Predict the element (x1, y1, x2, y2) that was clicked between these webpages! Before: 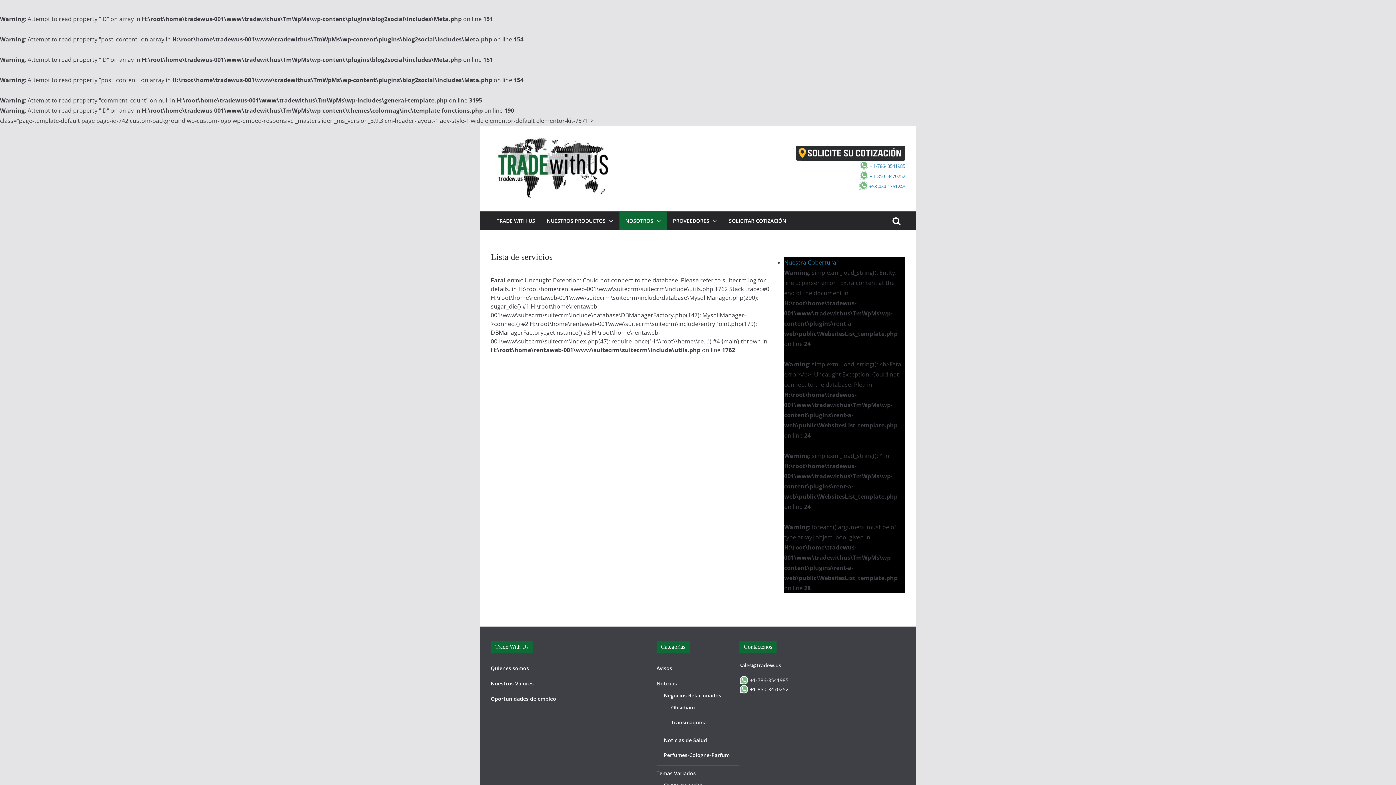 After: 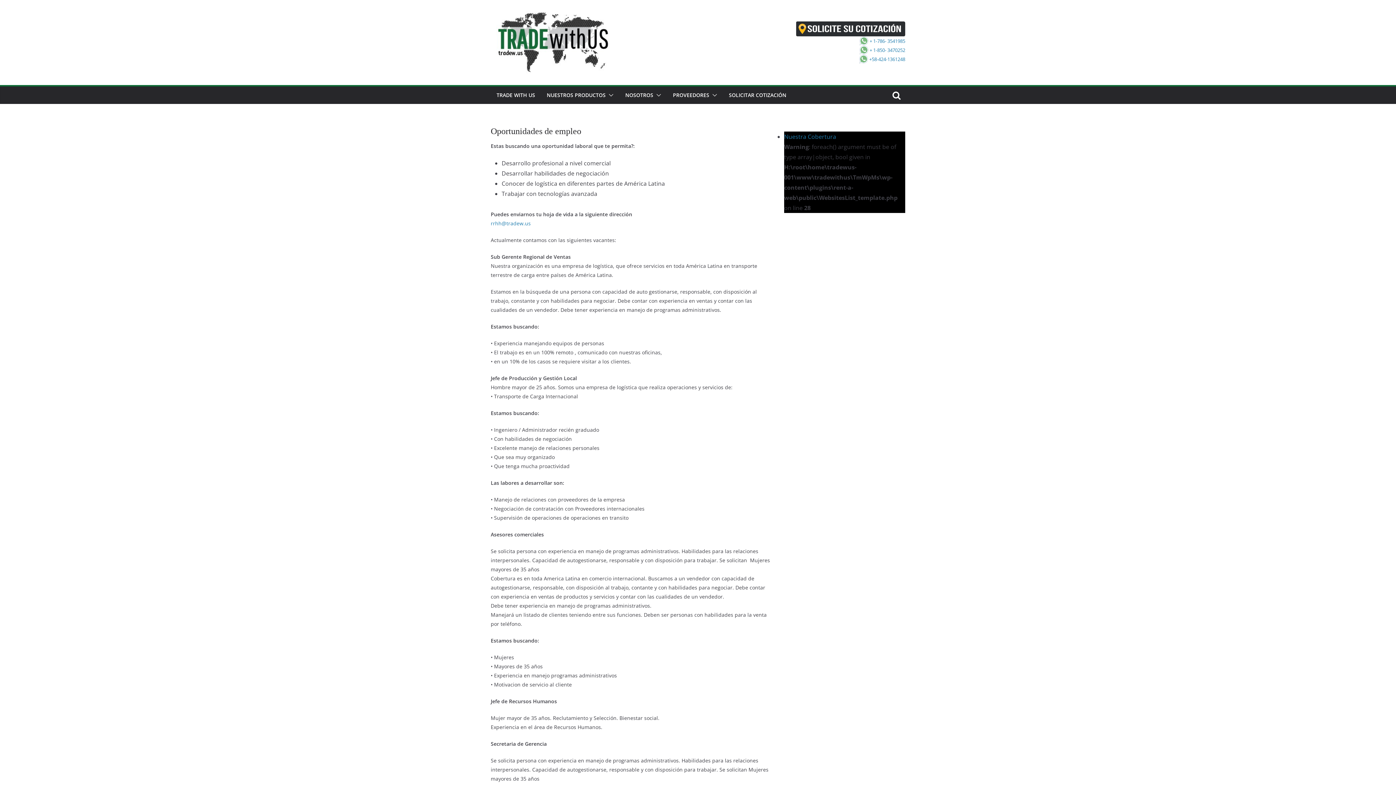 Action: label: Oportunidades de empleo bbox: (490, 695, 556, 702)